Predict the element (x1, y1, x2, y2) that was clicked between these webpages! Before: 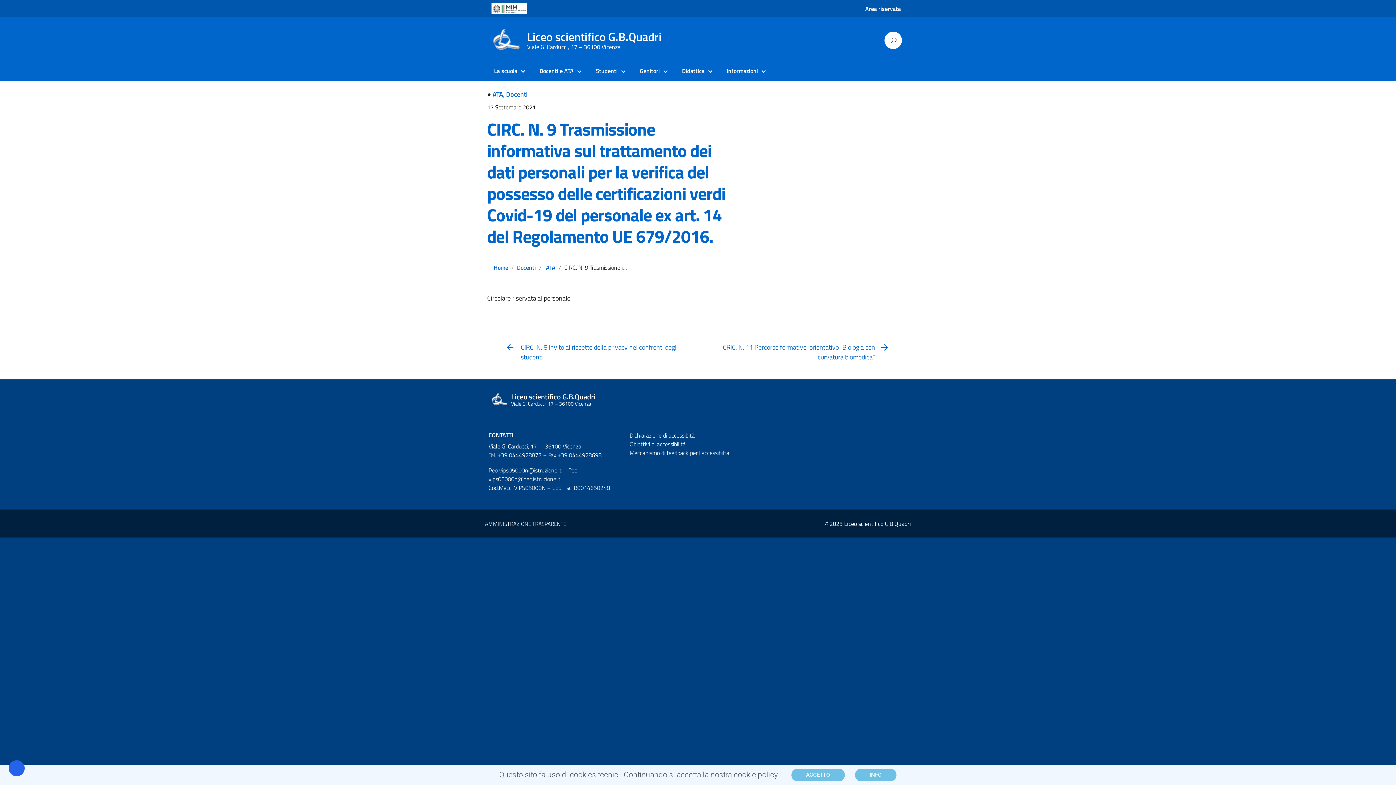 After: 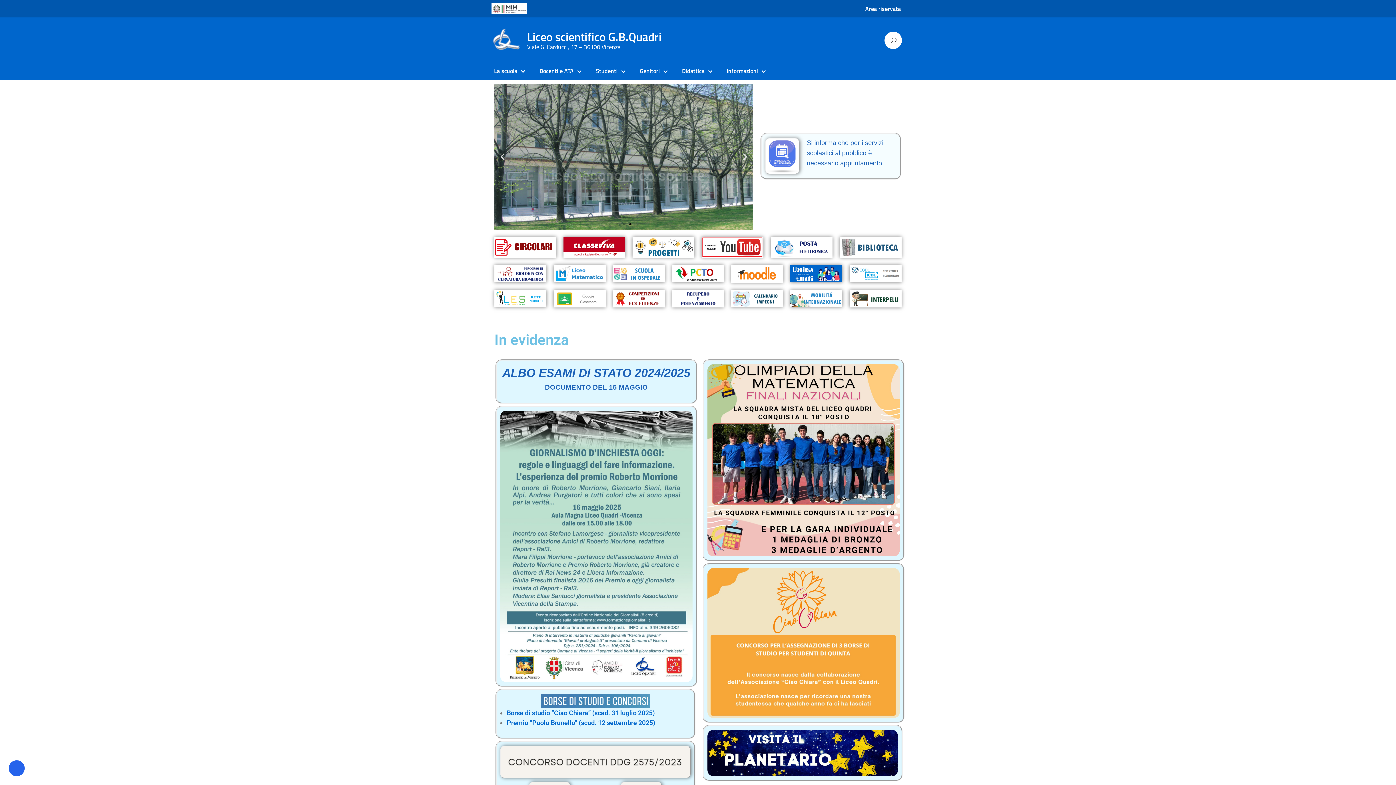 Action: bbox: (493, 263, 508, 271) label: Home